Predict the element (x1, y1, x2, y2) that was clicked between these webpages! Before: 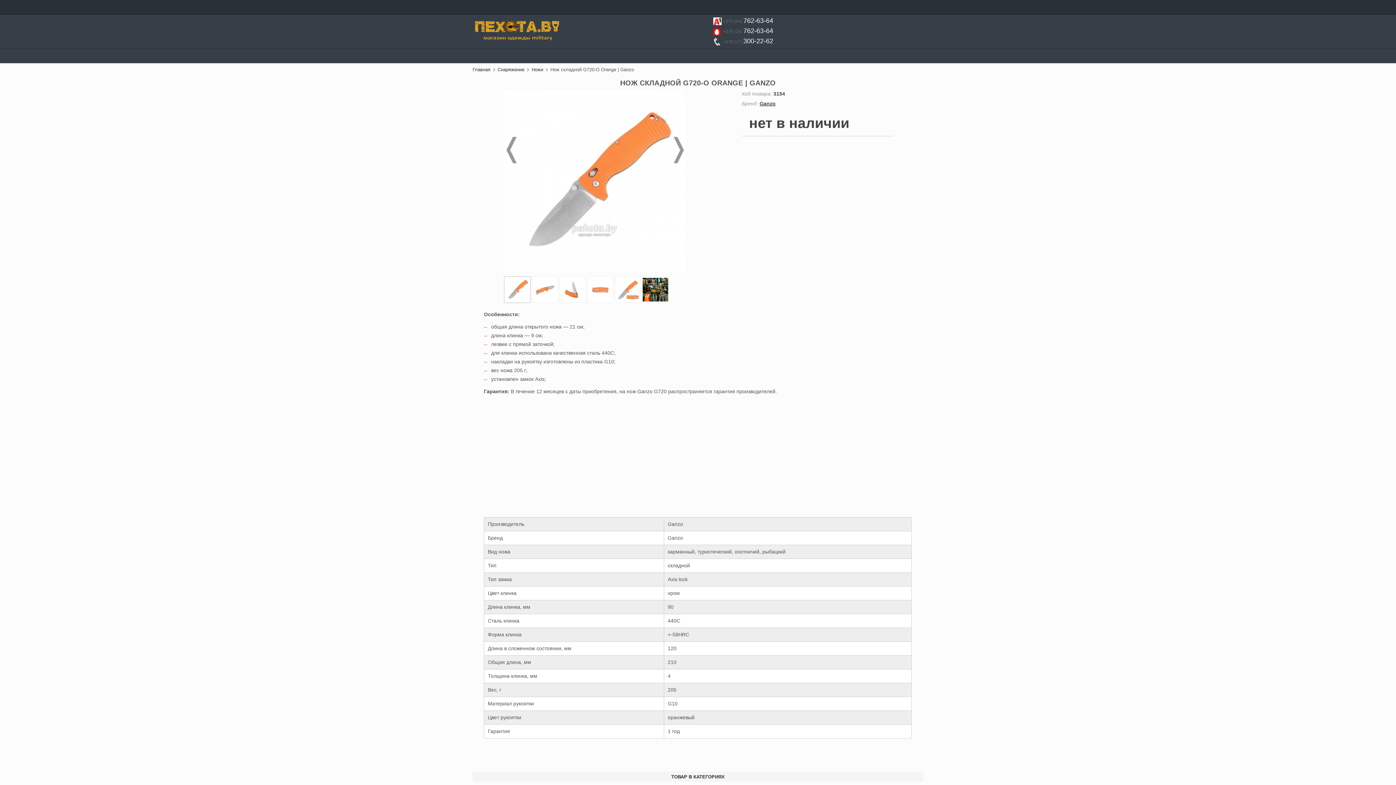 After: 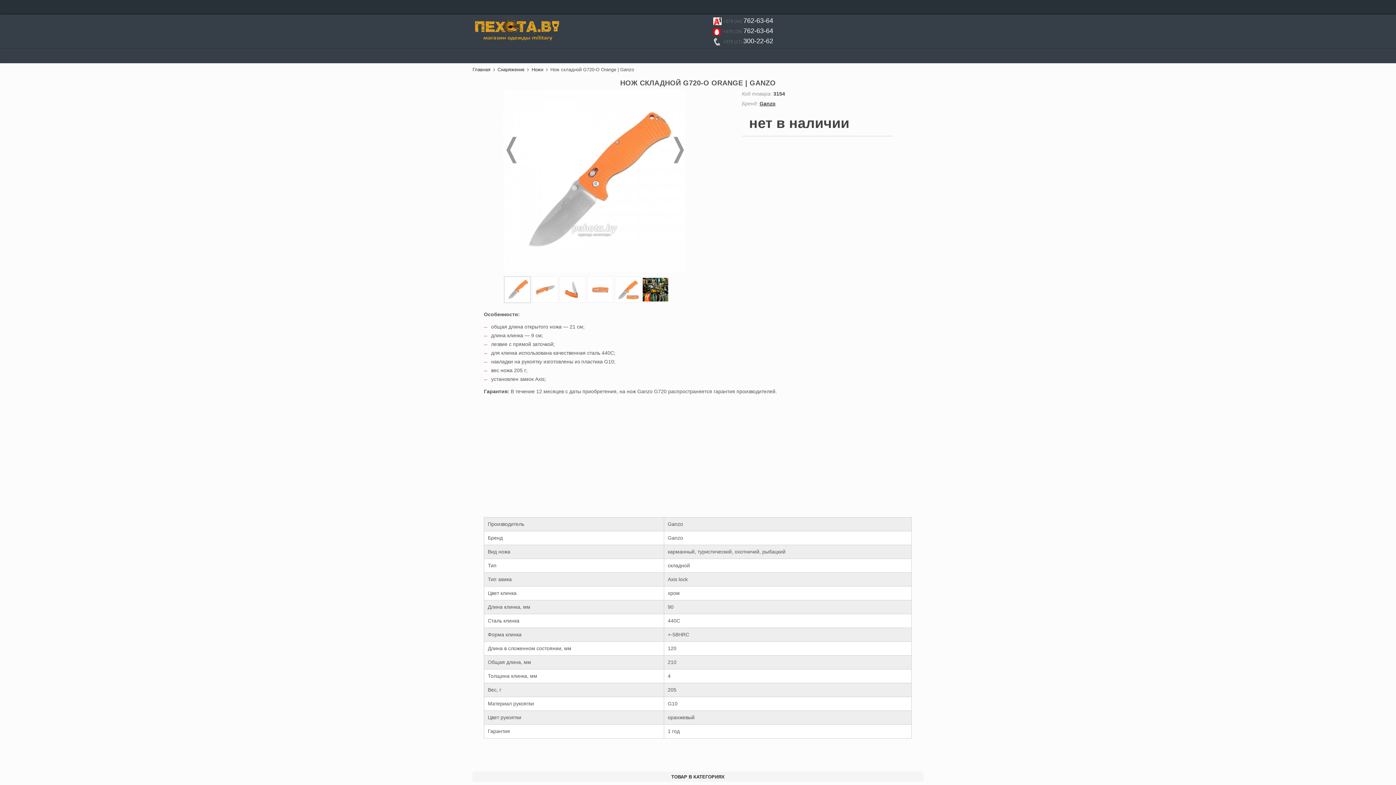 Action: bbox: (504, 277, 530, 302)